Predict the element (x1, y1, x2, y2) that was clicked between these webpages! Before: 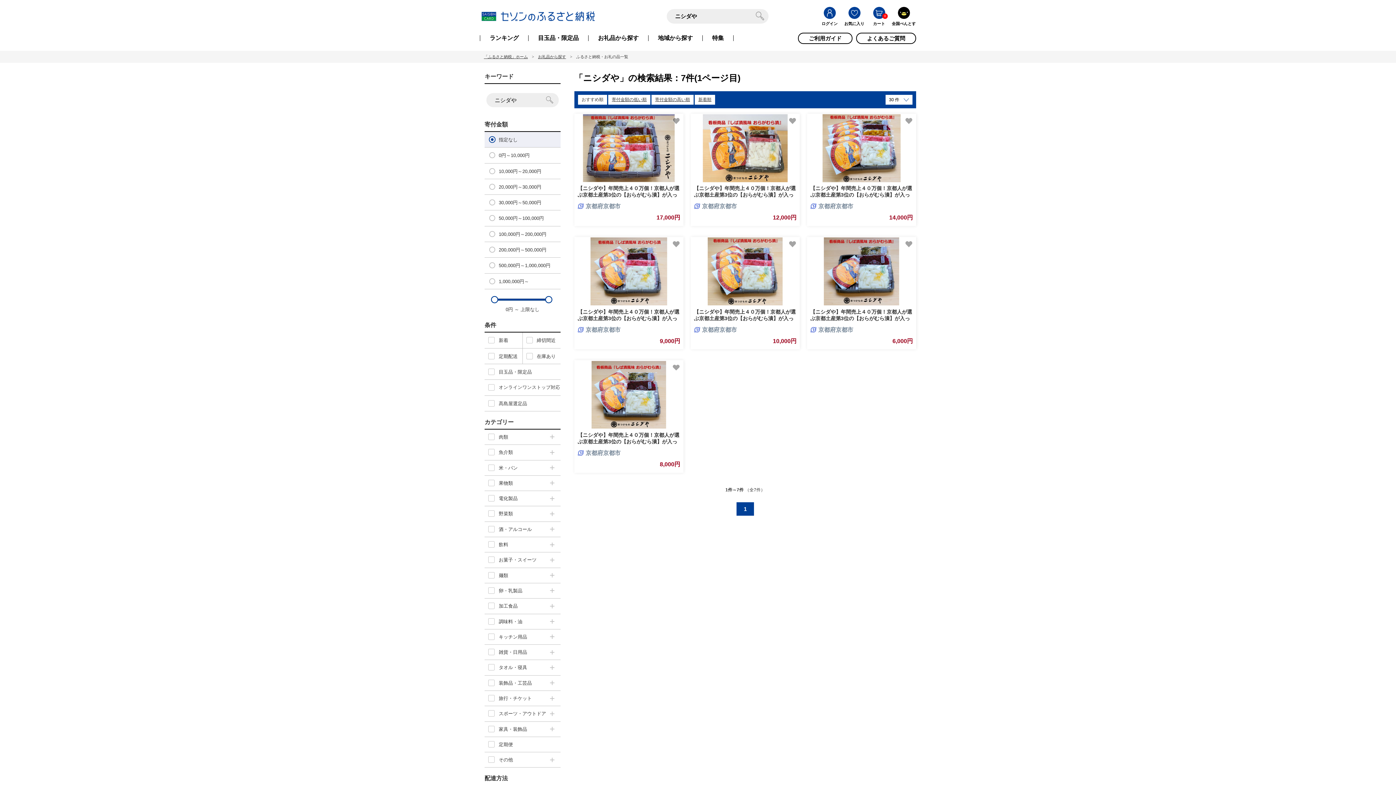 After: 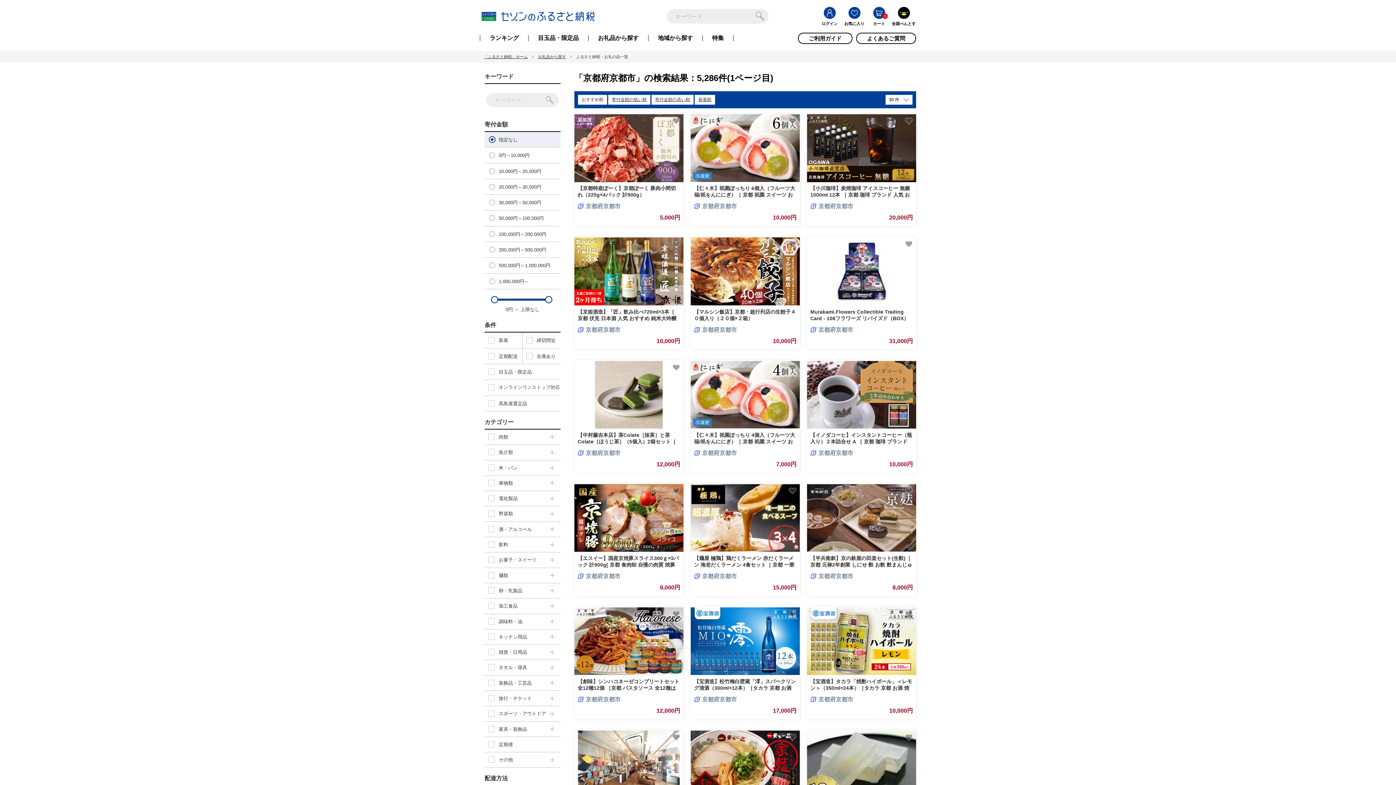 Action: bbox: (694, 326, 737, 332) label: 京都府京都市